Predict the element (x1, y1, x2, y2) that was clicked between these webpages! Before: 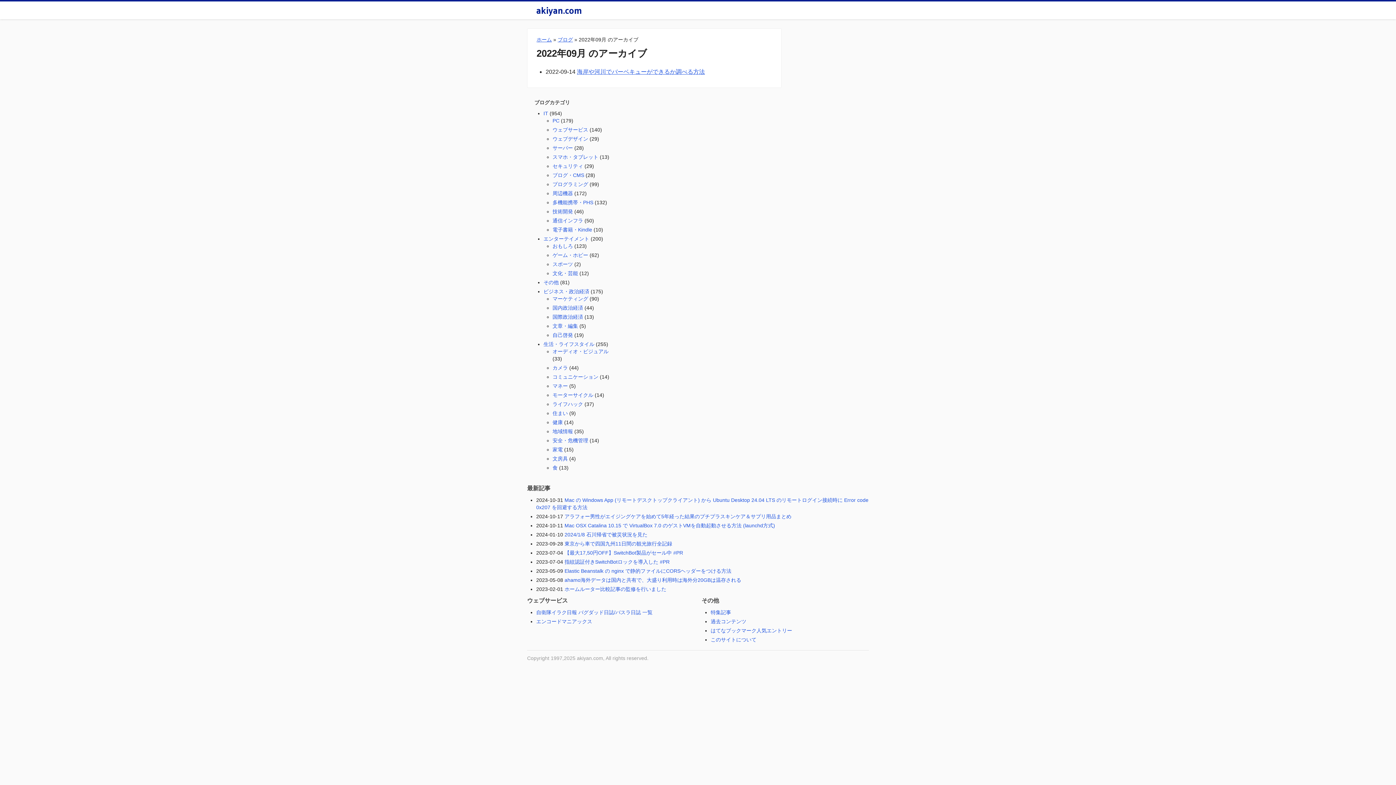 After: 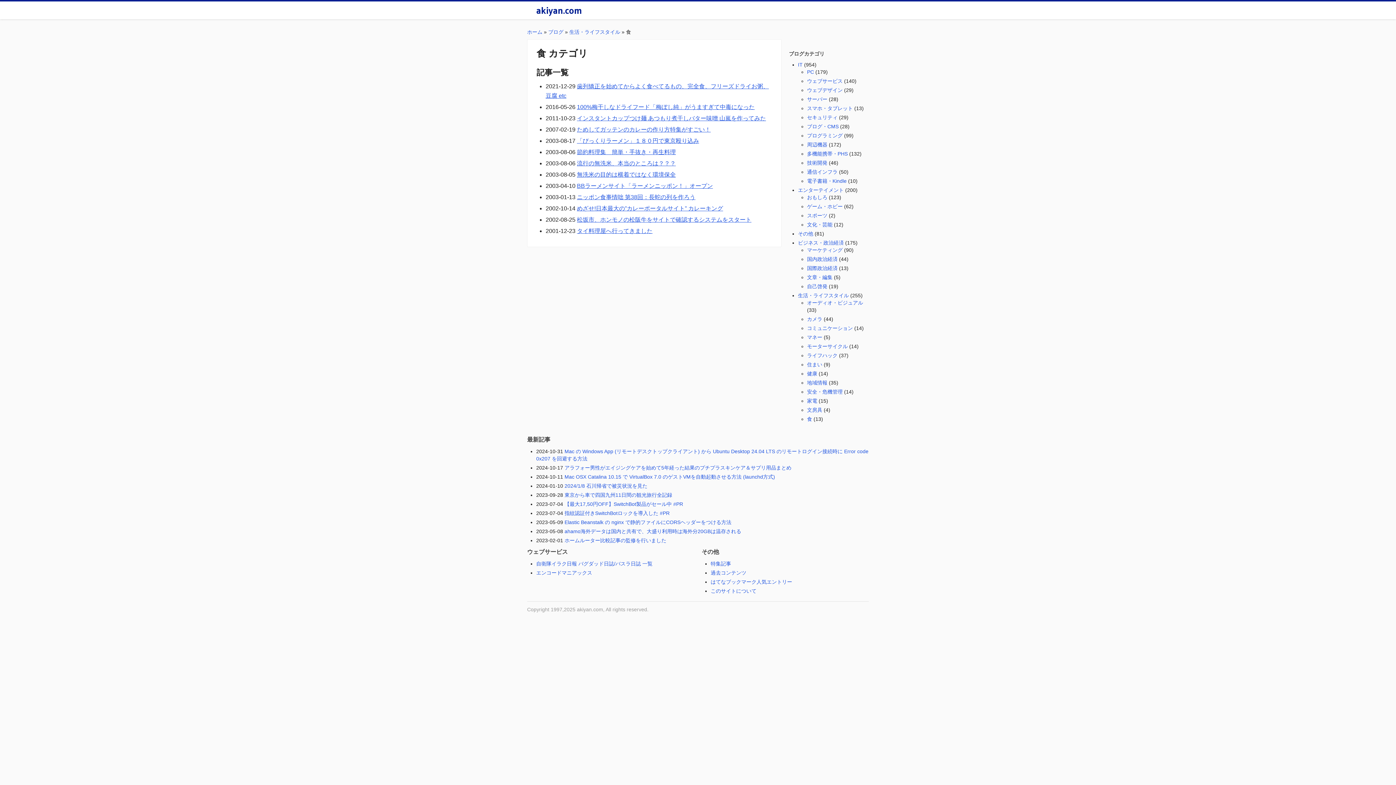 Action: bbox: (552, 465, 557, 470) label: 食